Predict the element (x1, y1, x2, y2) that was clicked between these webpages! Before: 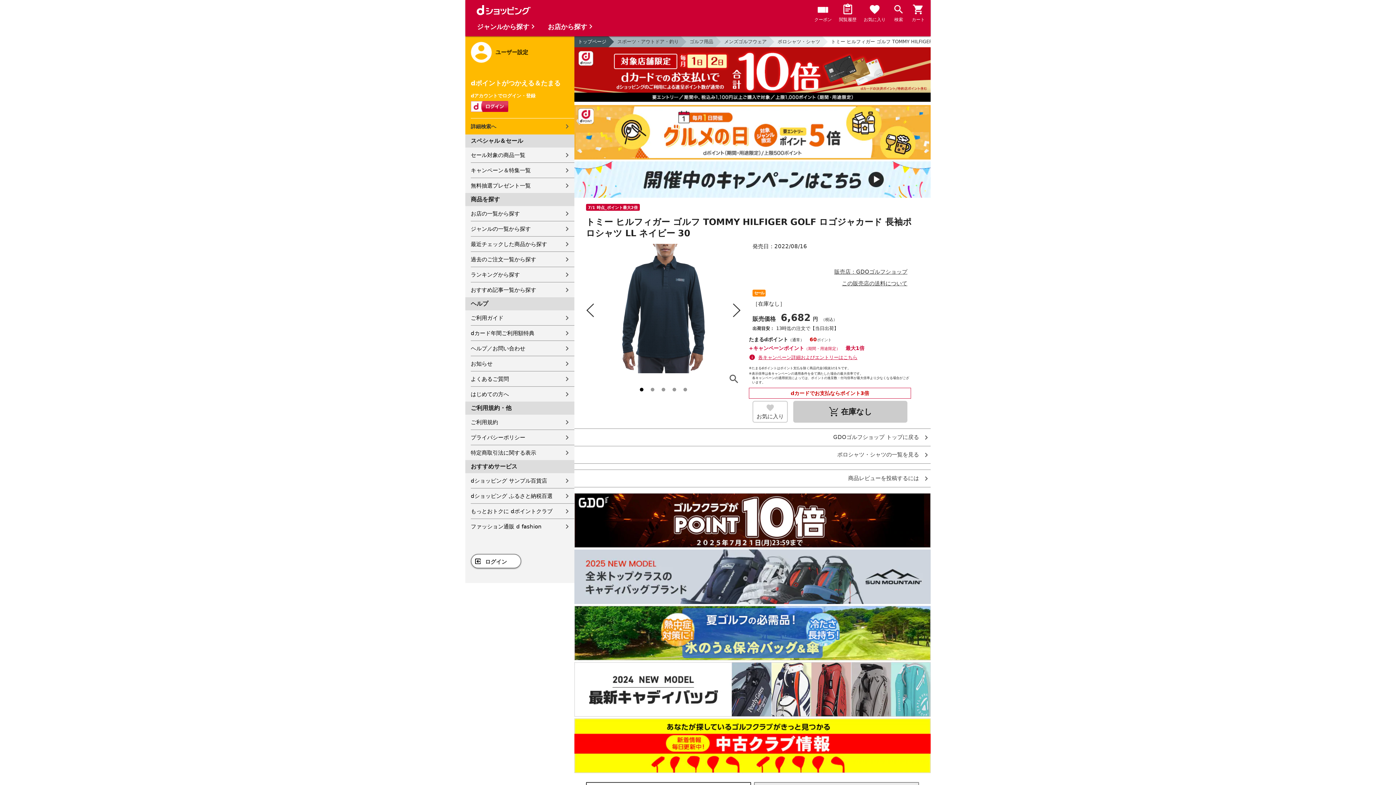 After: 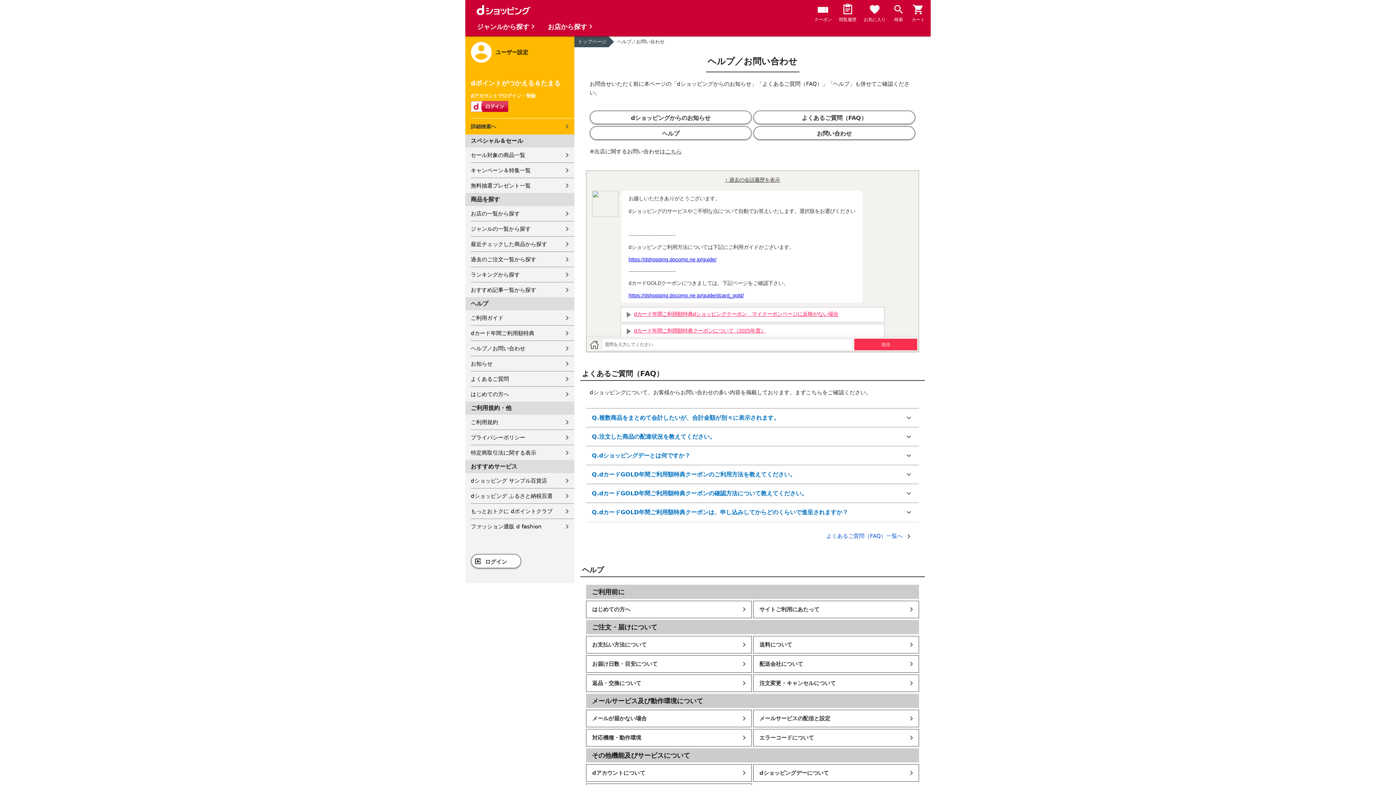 Action: bbox: (470, 341, 574, 356) label: ヘルプ／お問い合わせ